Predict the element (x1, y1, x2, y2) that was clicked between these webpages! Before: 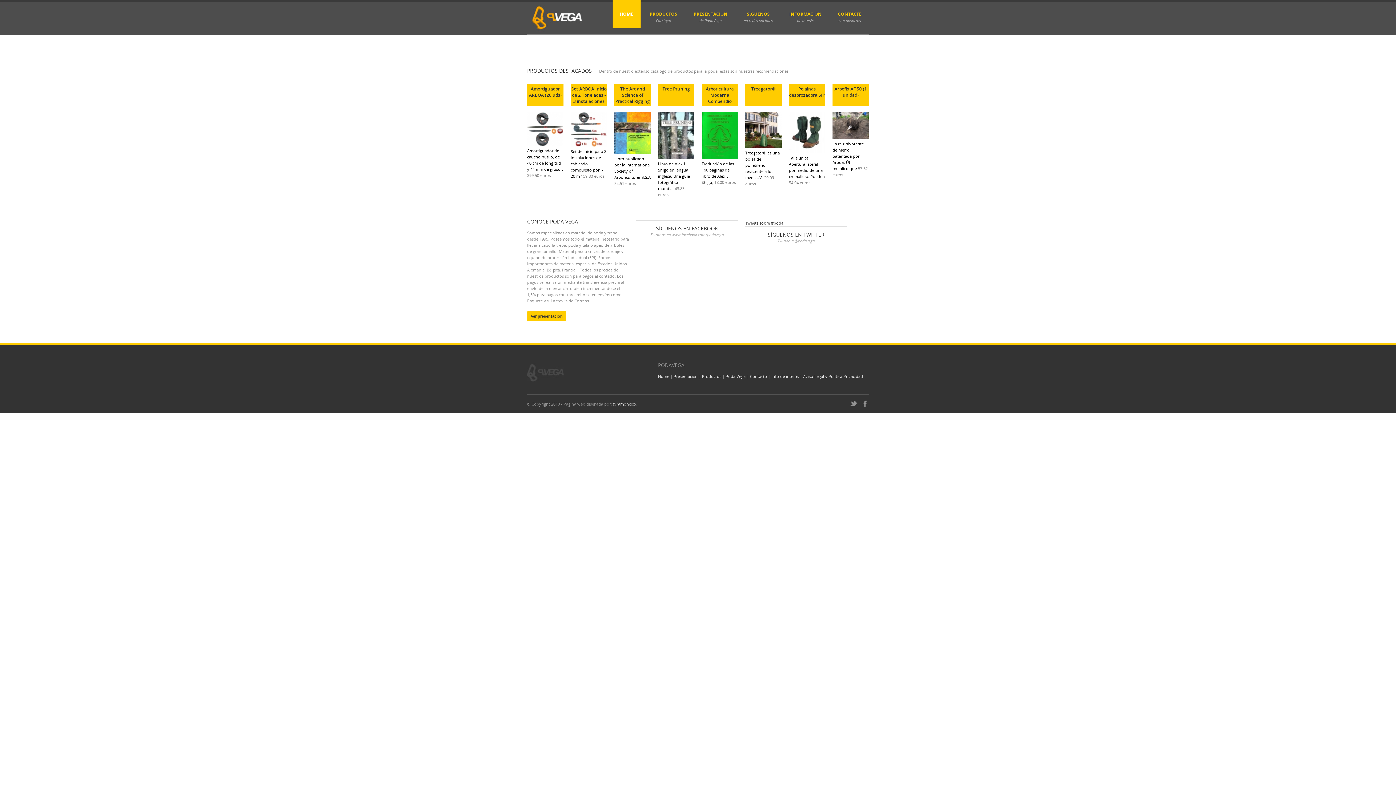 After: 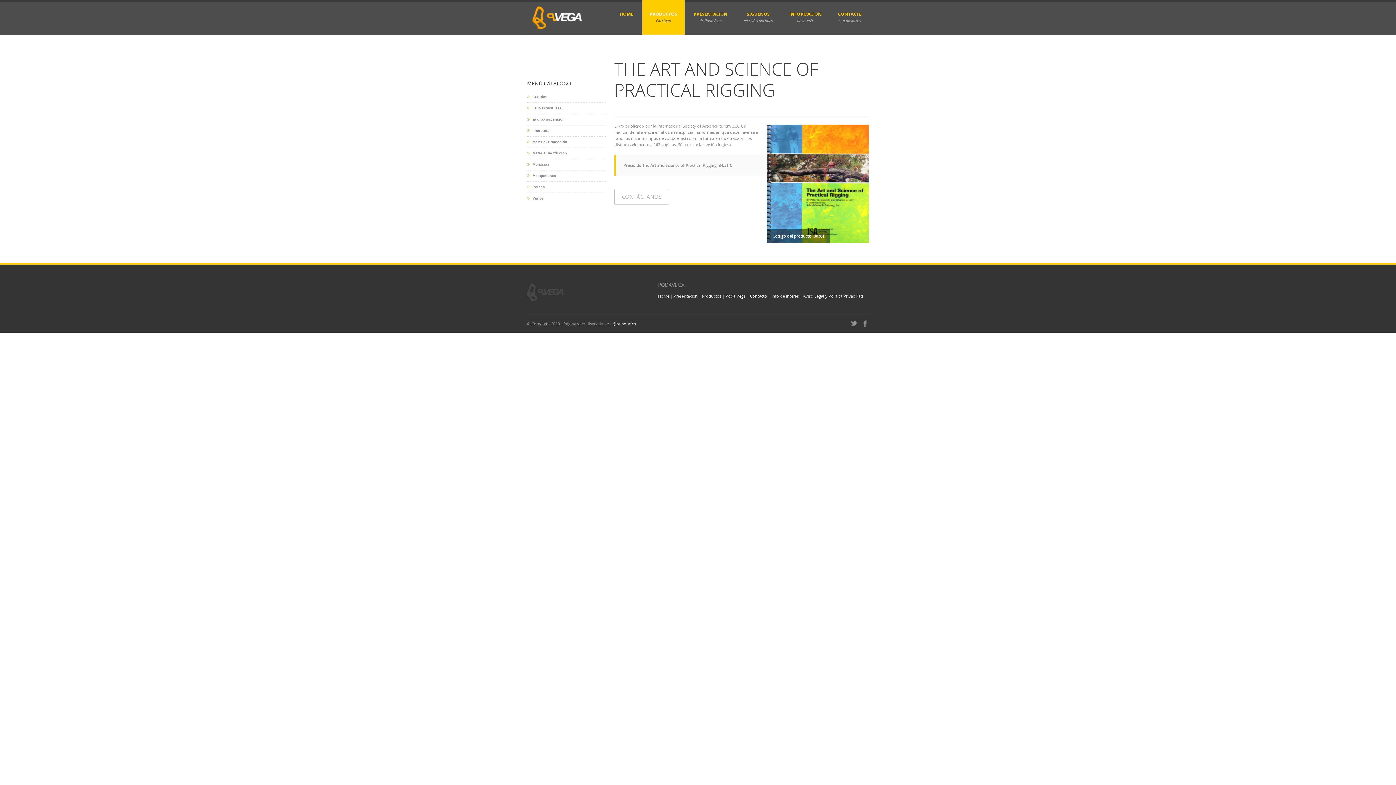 Action: label: The Art and Science of Practical Rigging bbox: (615, 85, 650, 104)